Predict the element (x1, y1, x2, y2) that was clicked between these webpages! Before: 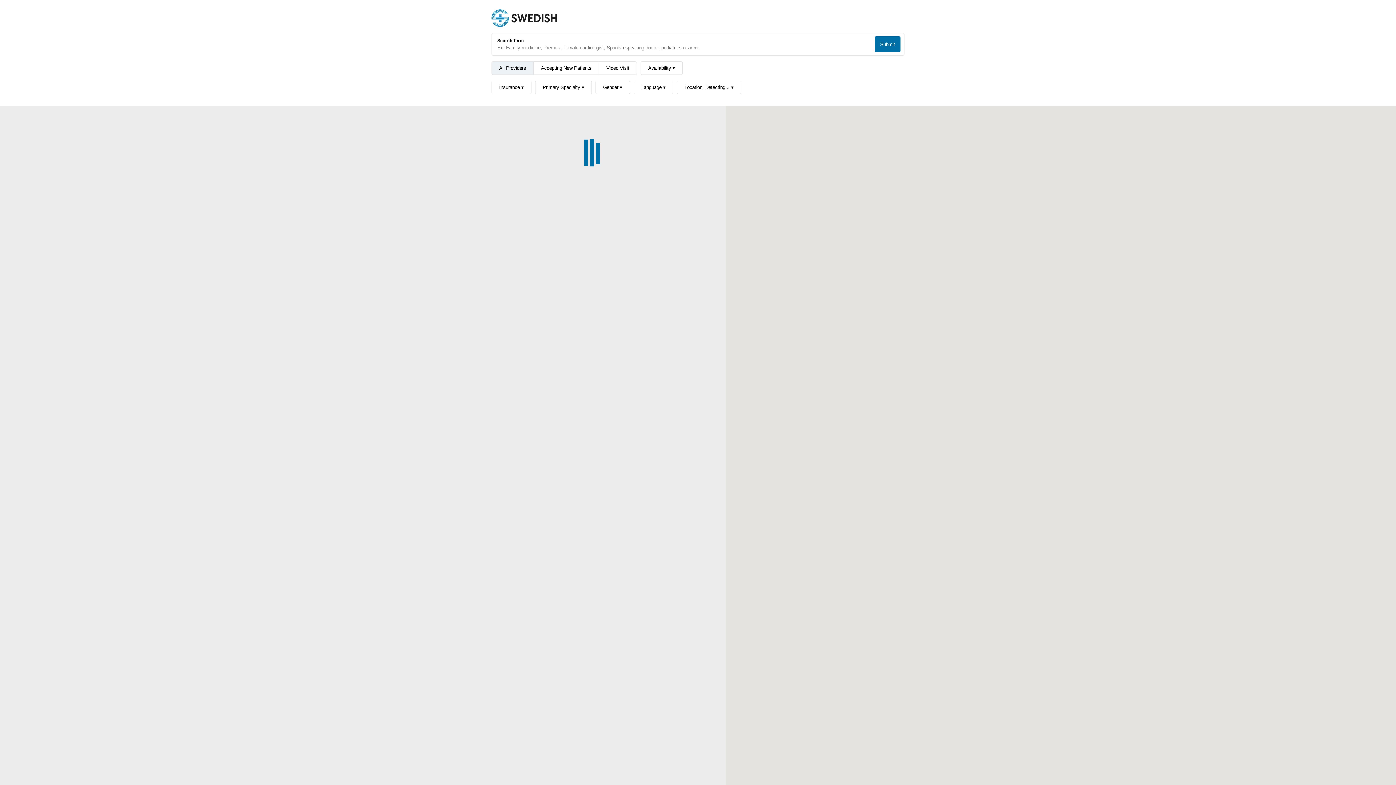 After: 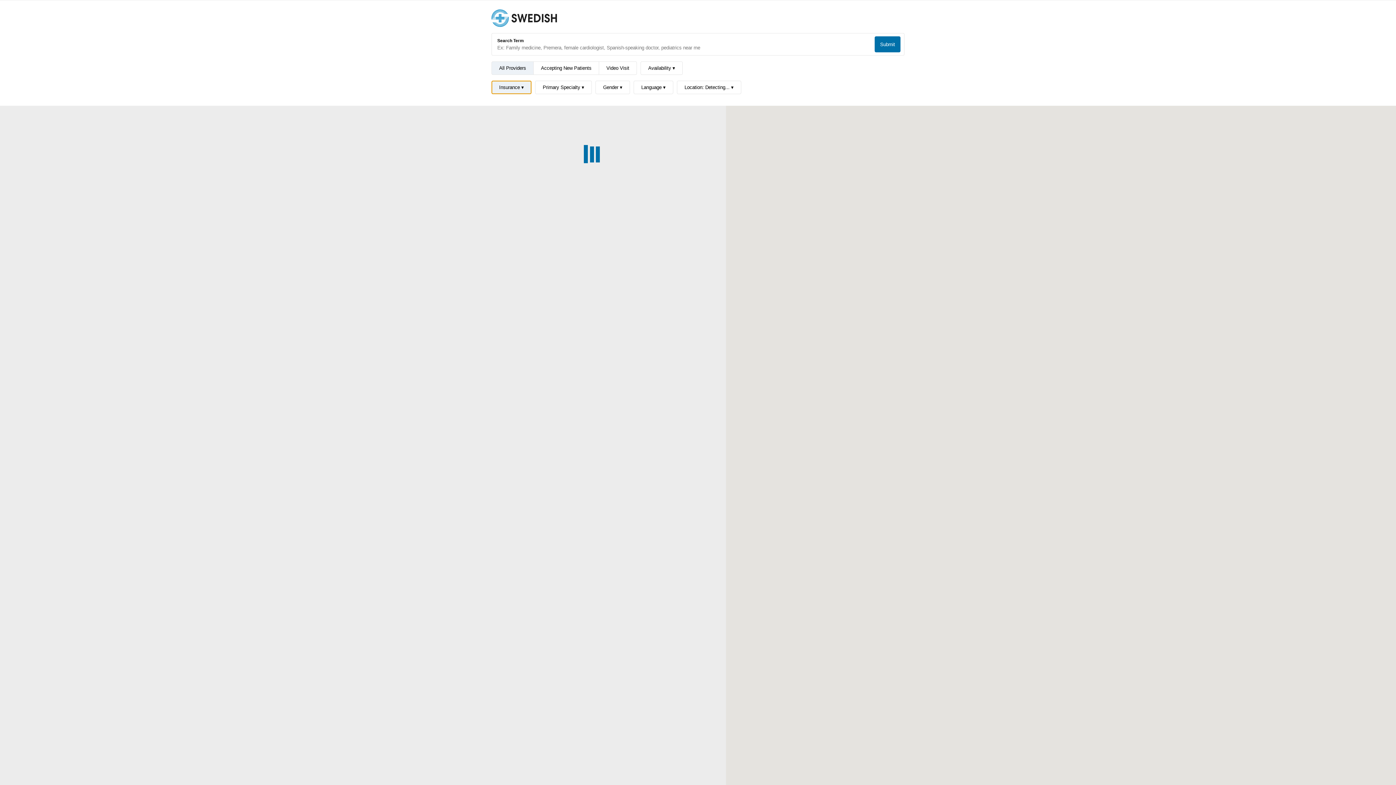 Action: label: Insurance ▾ bbox: (491, 80, 531, 94)